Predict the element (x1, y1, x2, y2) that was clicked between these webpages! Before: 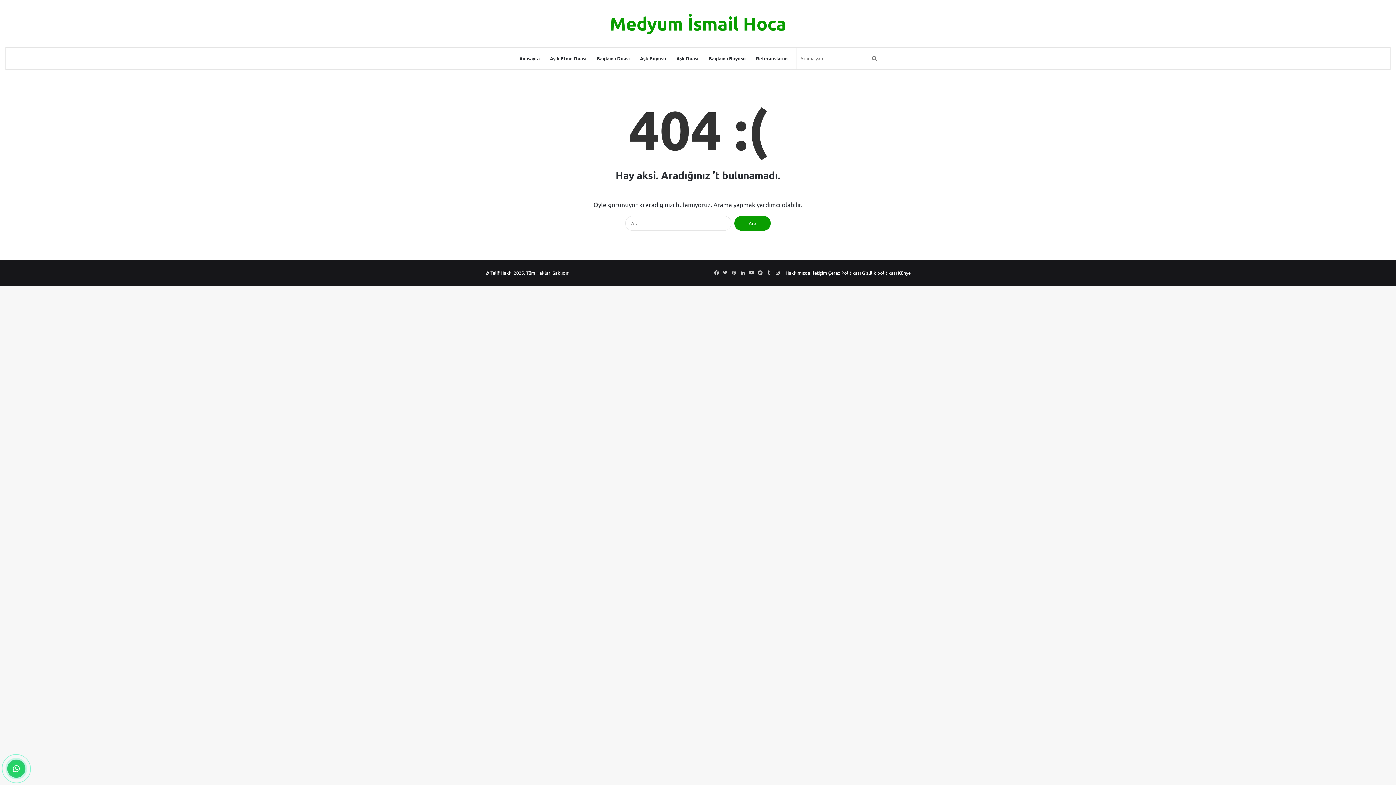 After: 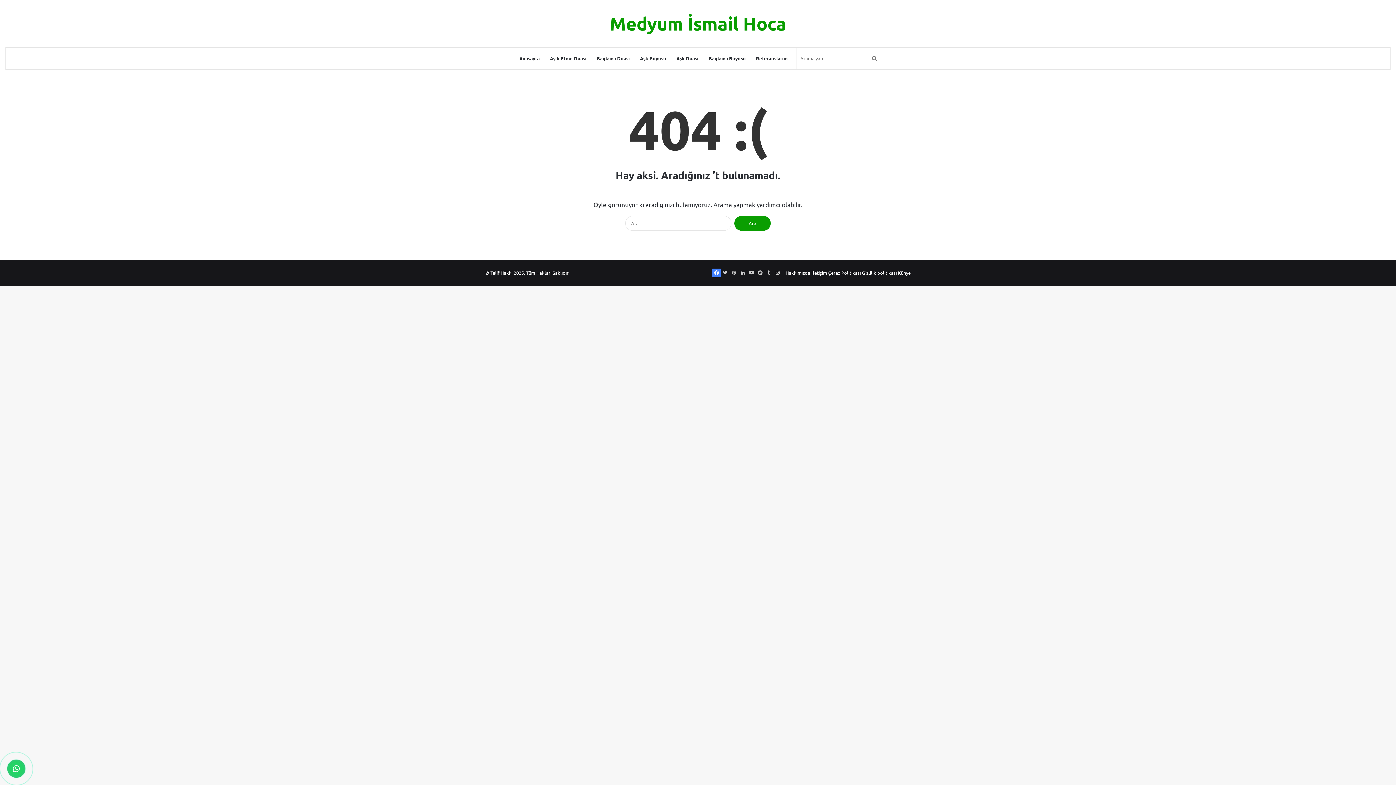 Action: label: Facebook bbox: (712, 268, 721, 277)